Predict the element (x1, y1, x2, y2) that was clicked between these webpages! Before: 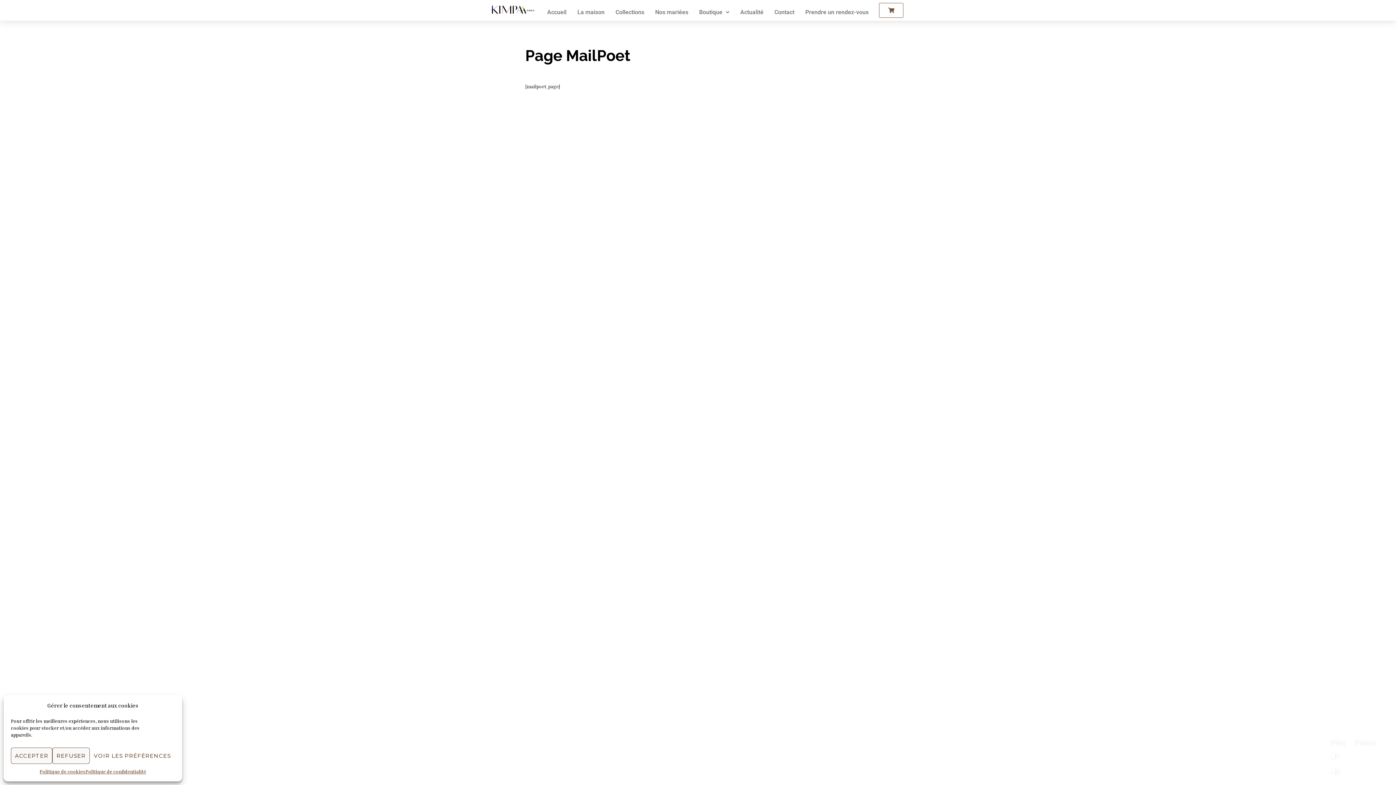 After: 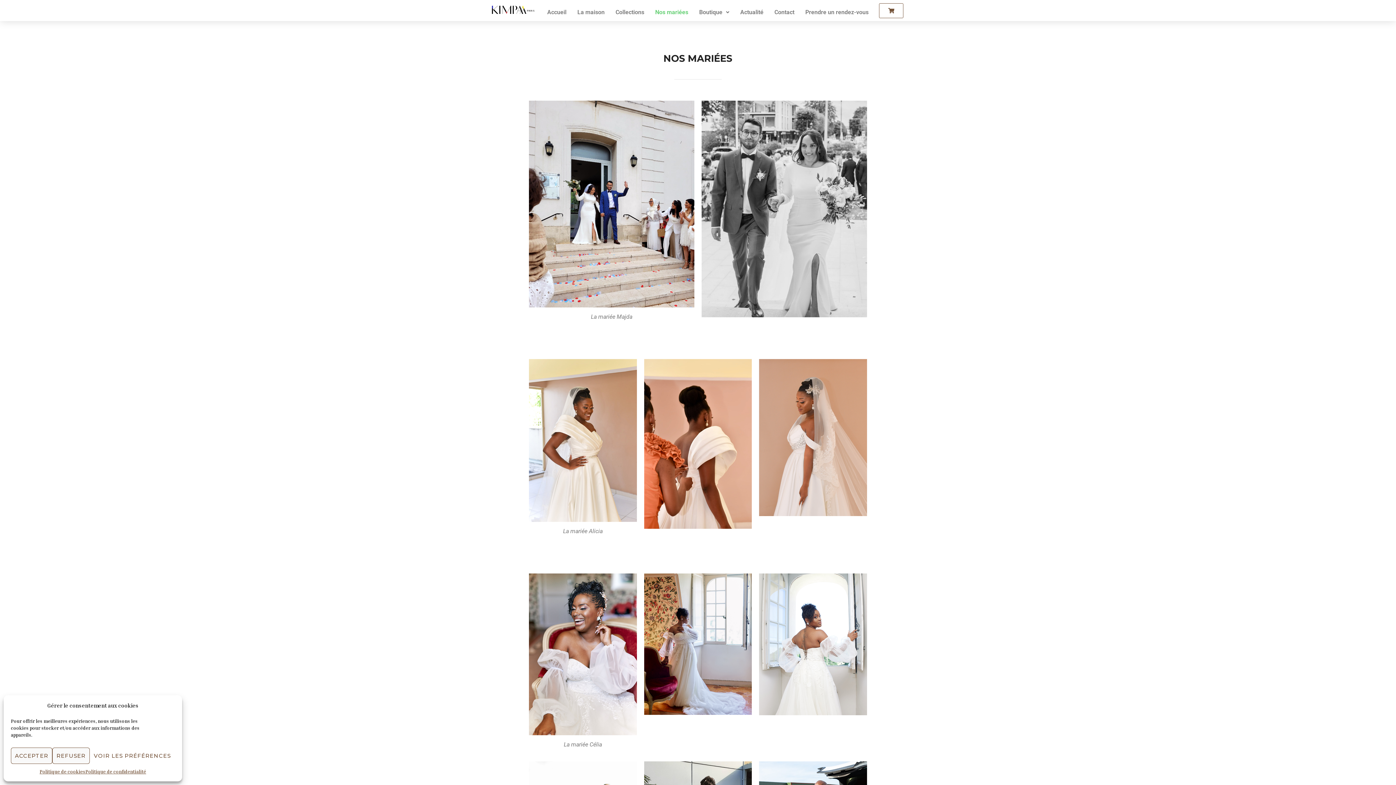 Action: label: Nos mariées bbox: (649, 4, 693, 20)